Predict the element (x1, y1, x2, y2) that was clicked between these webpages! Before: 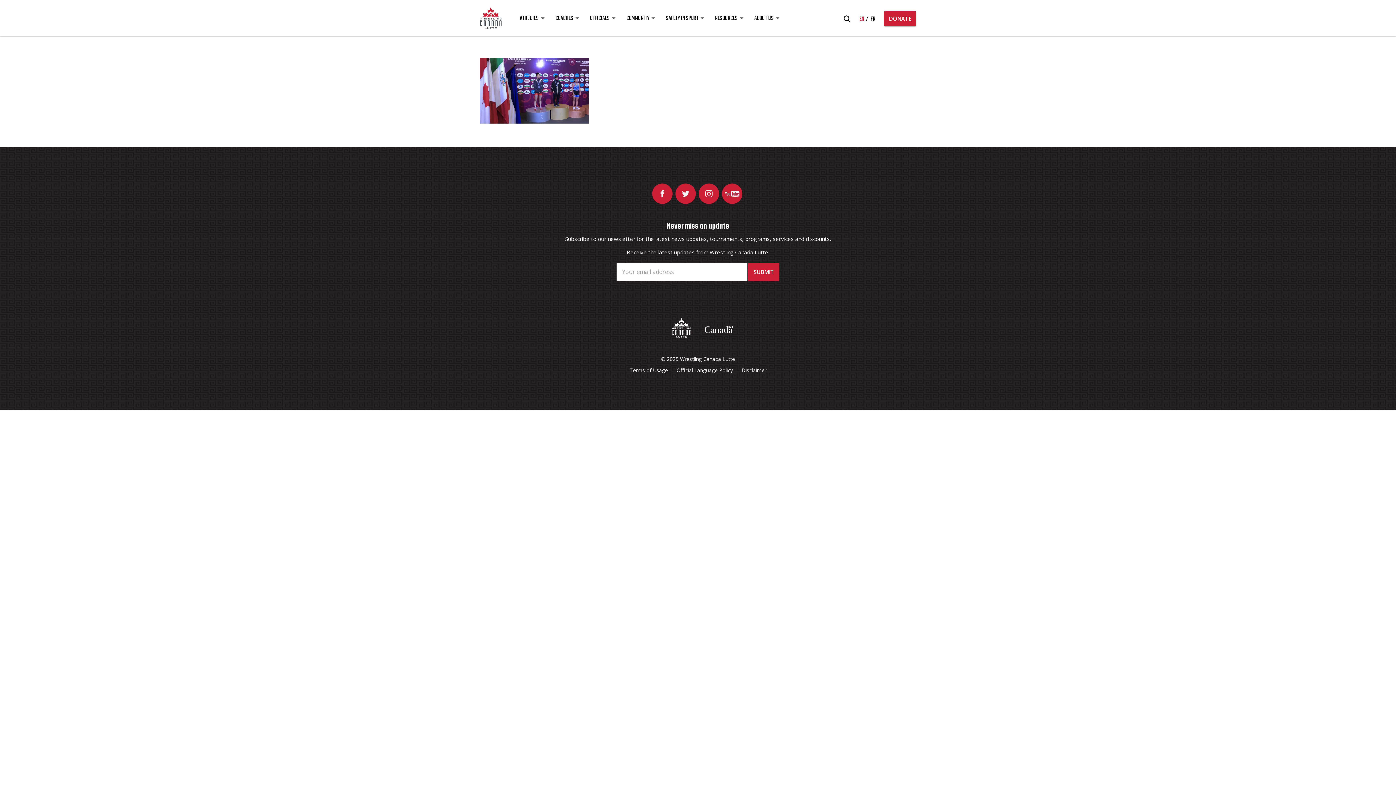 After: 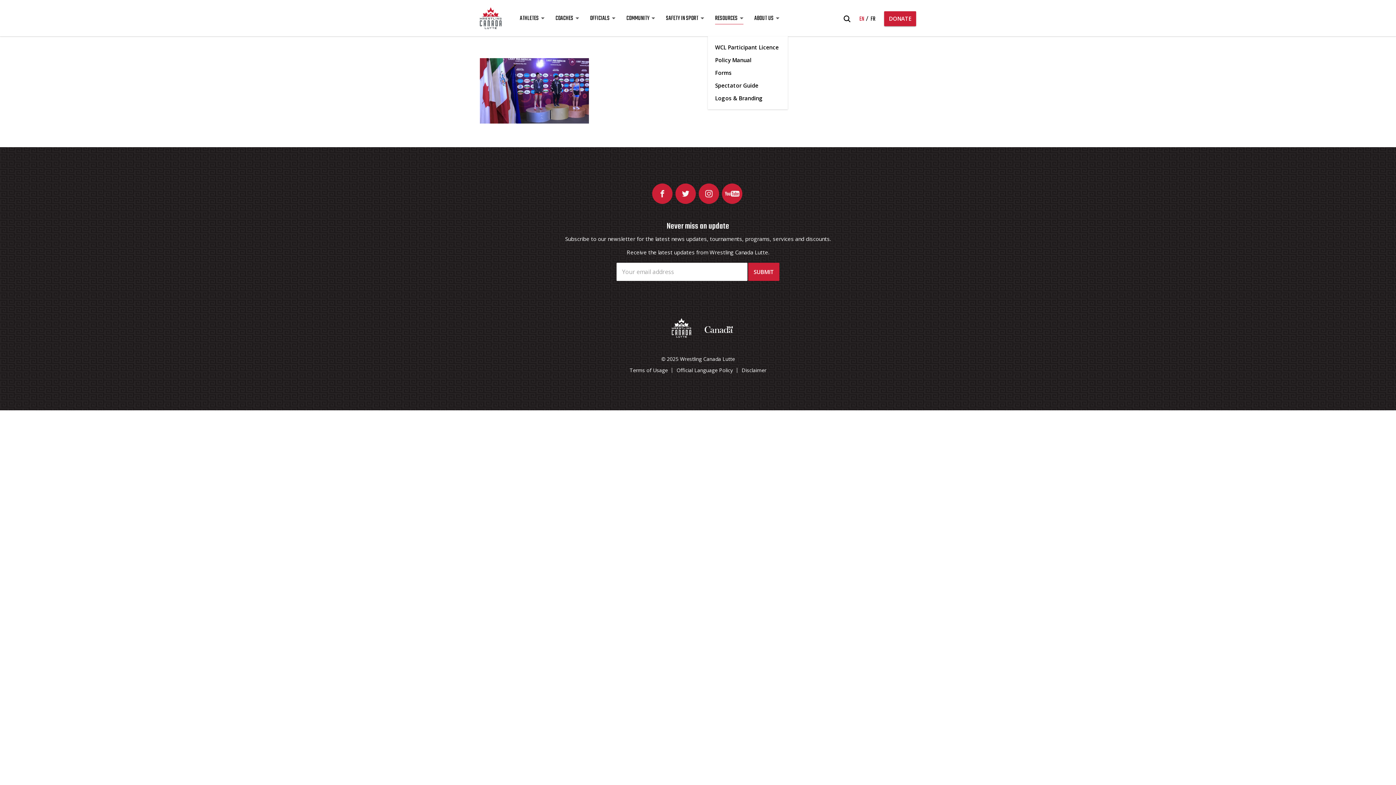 Action: bbox: (715, 11, 743, 25) label: RESOURCES